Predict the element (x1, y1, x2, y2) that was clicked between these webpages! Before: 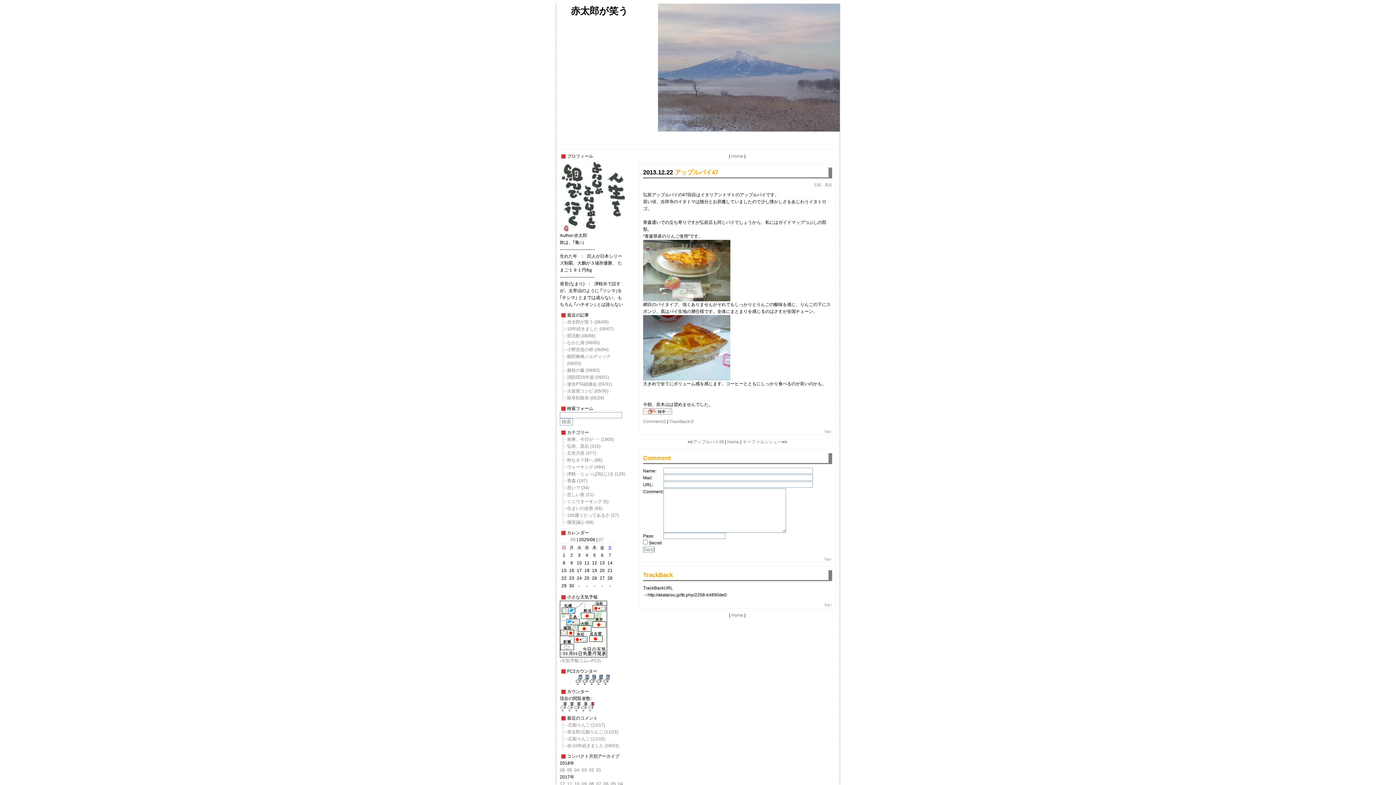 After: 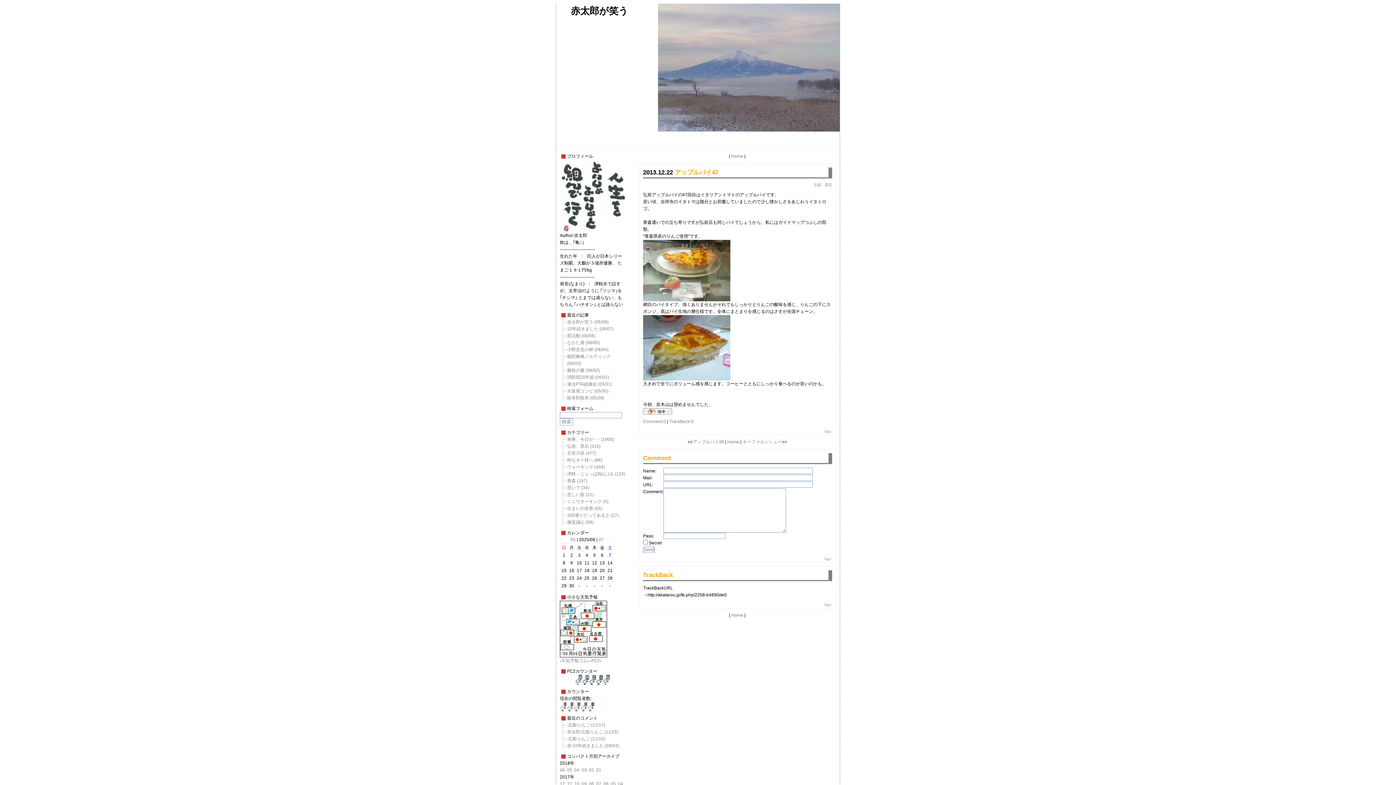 Action: label: TrackBack bbox: (643, 572, 673, 578)